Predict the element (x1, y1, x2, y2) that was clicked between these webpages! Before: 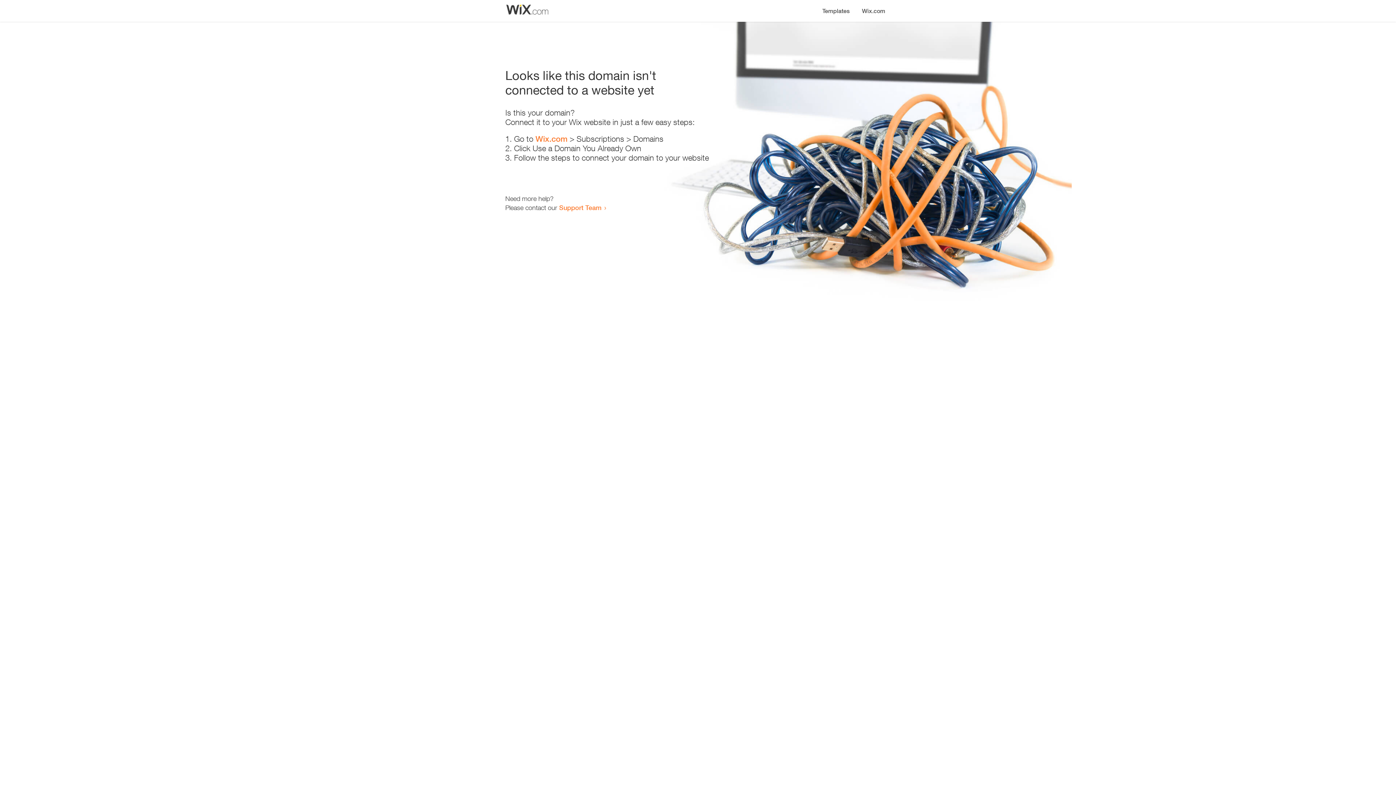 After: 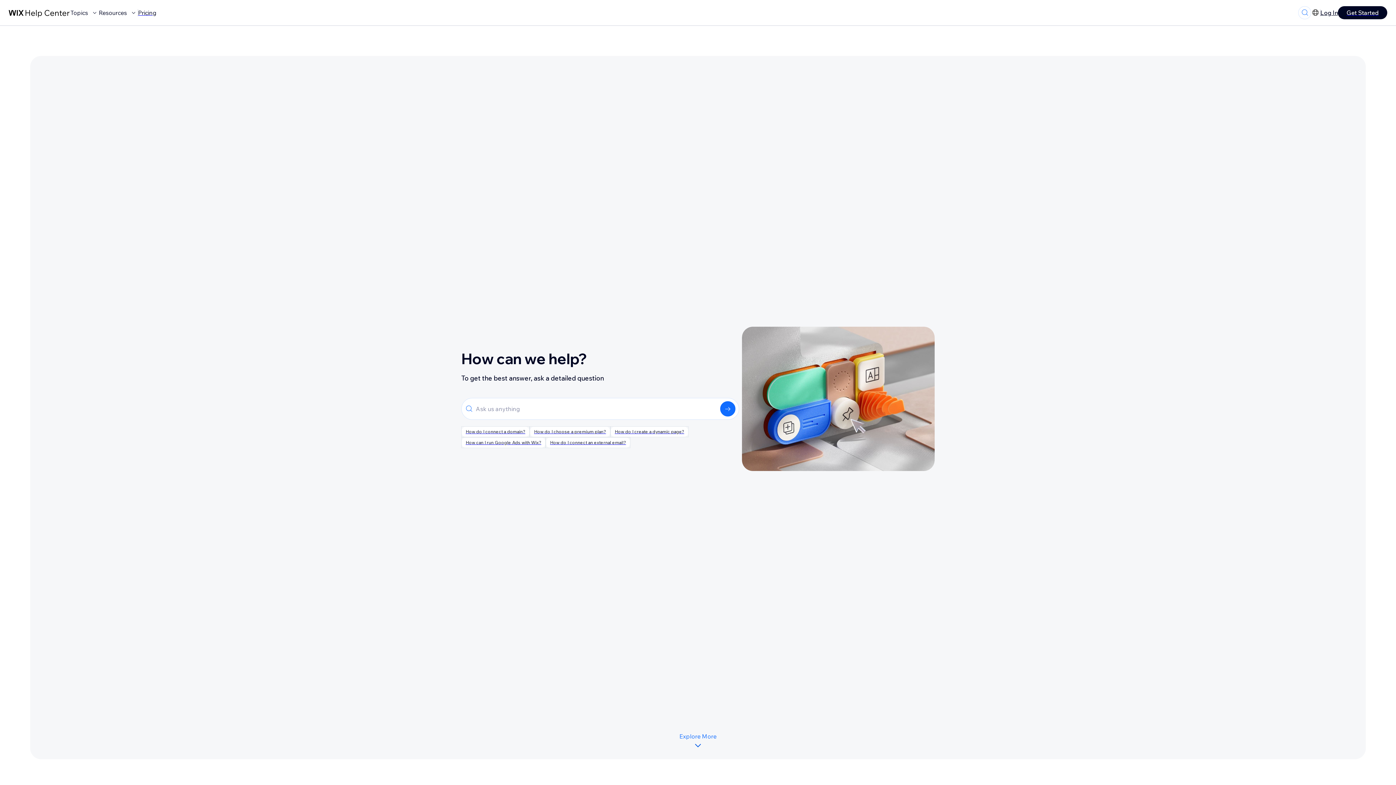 Action: label: Support Team bbox: (559, 203, 601, 211)